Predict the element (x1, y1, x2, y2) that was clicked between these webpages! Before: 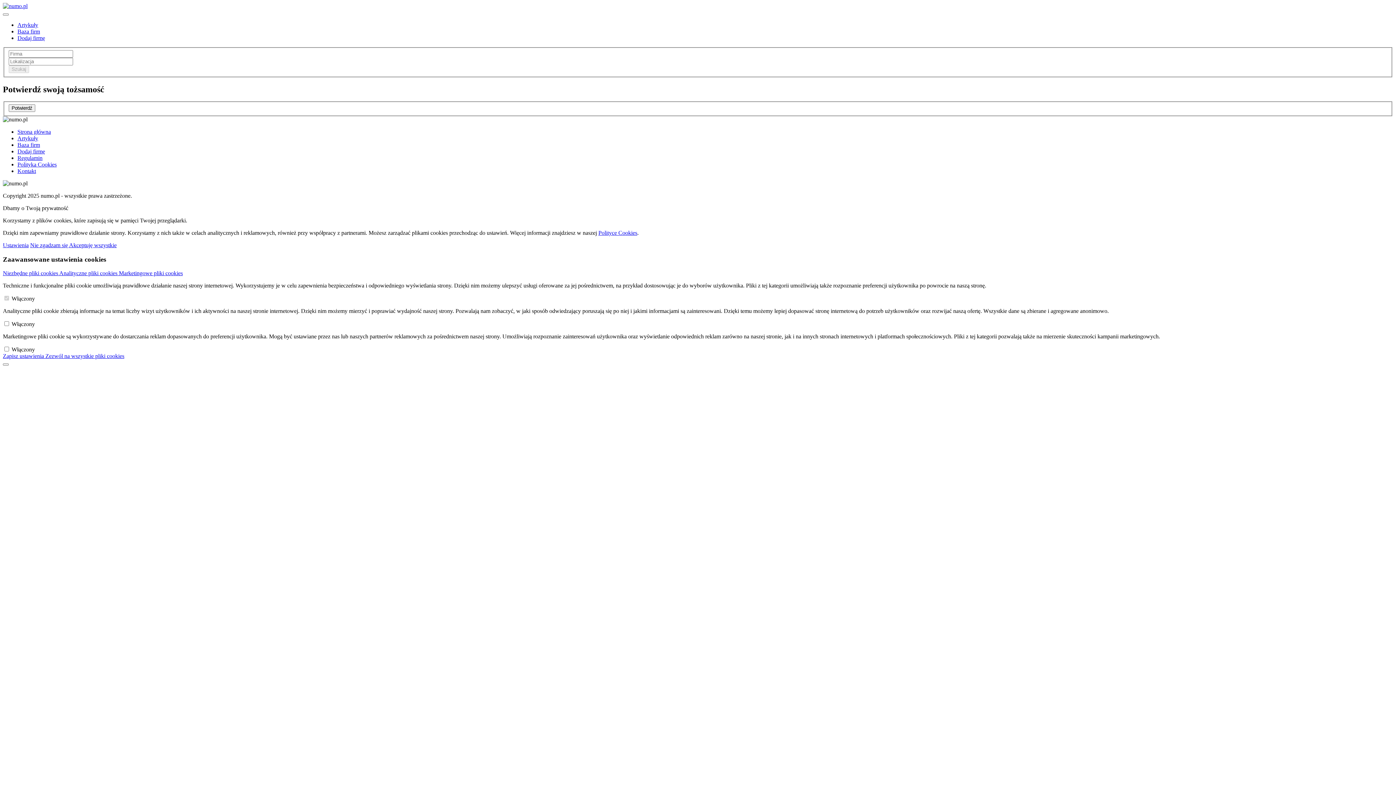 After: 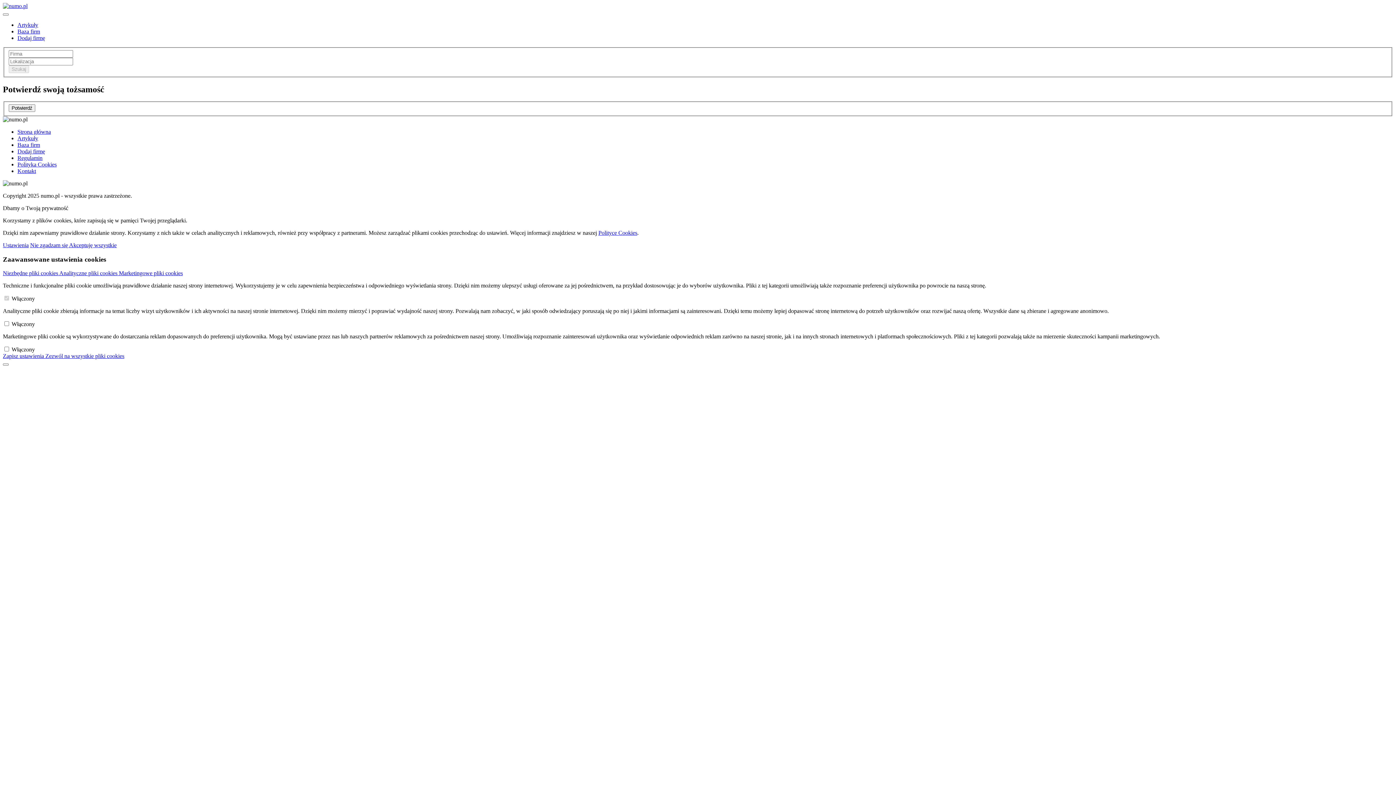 Action: bbox: (17, 161, 56, 167) label: Polityka Cookies